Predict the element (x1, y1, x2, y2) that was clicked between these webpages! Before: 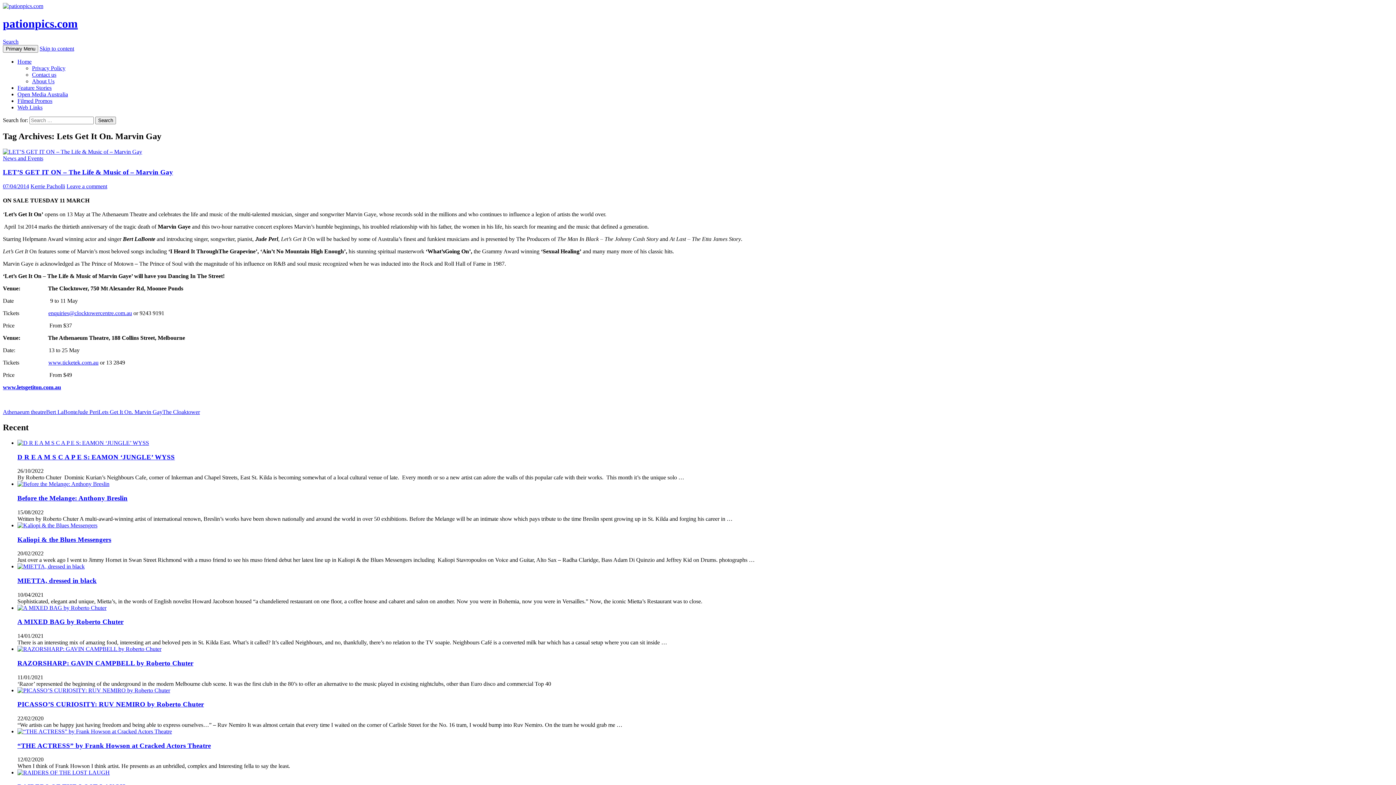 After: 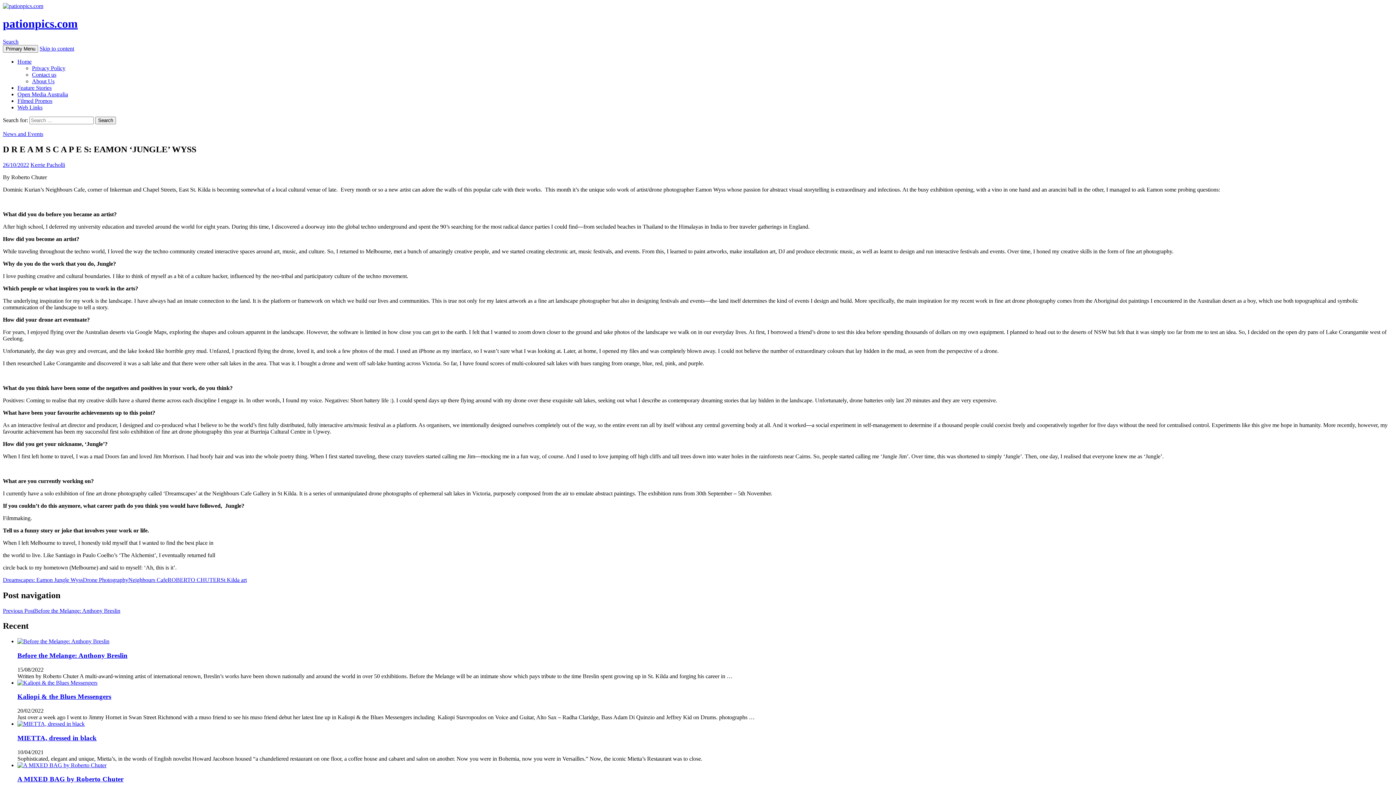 Action: bbox: (17, 439, 149, 446)